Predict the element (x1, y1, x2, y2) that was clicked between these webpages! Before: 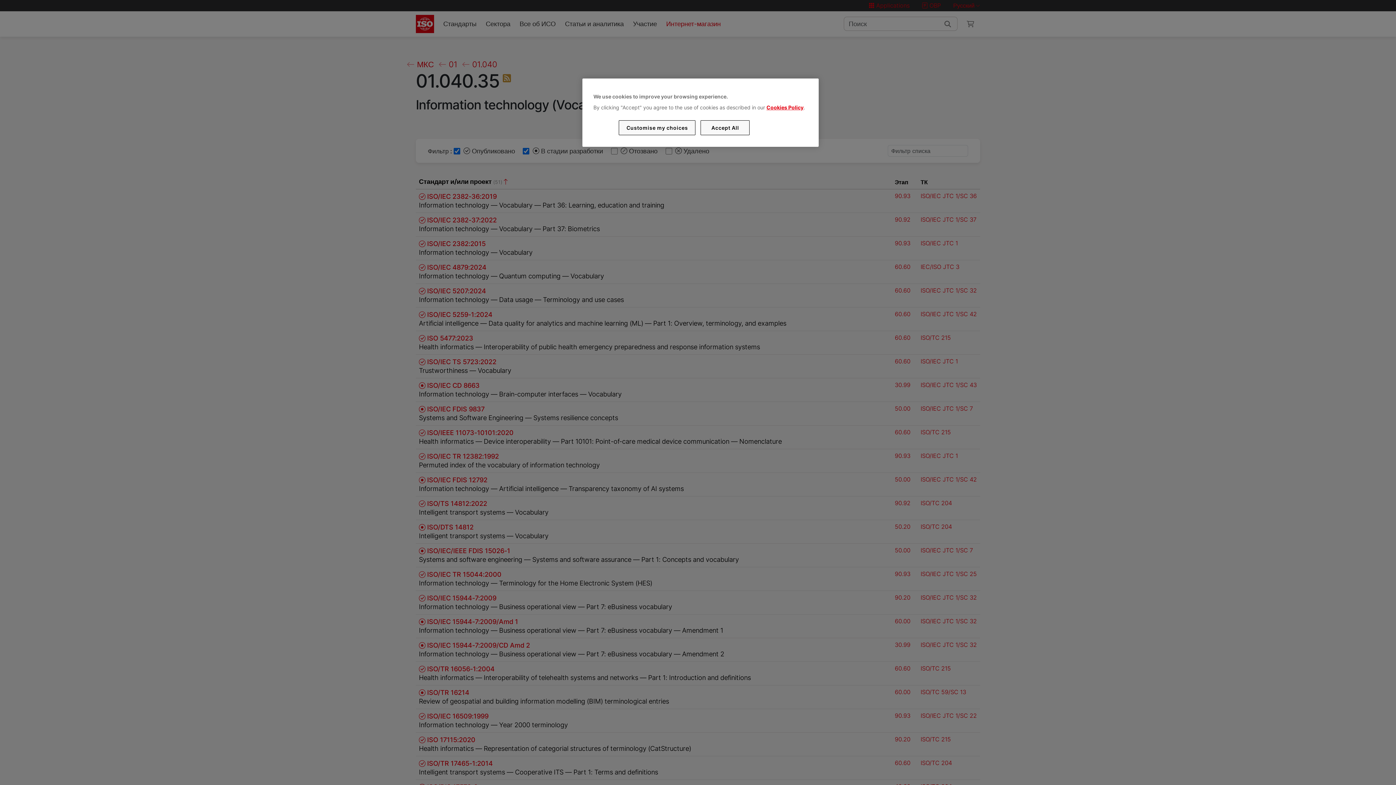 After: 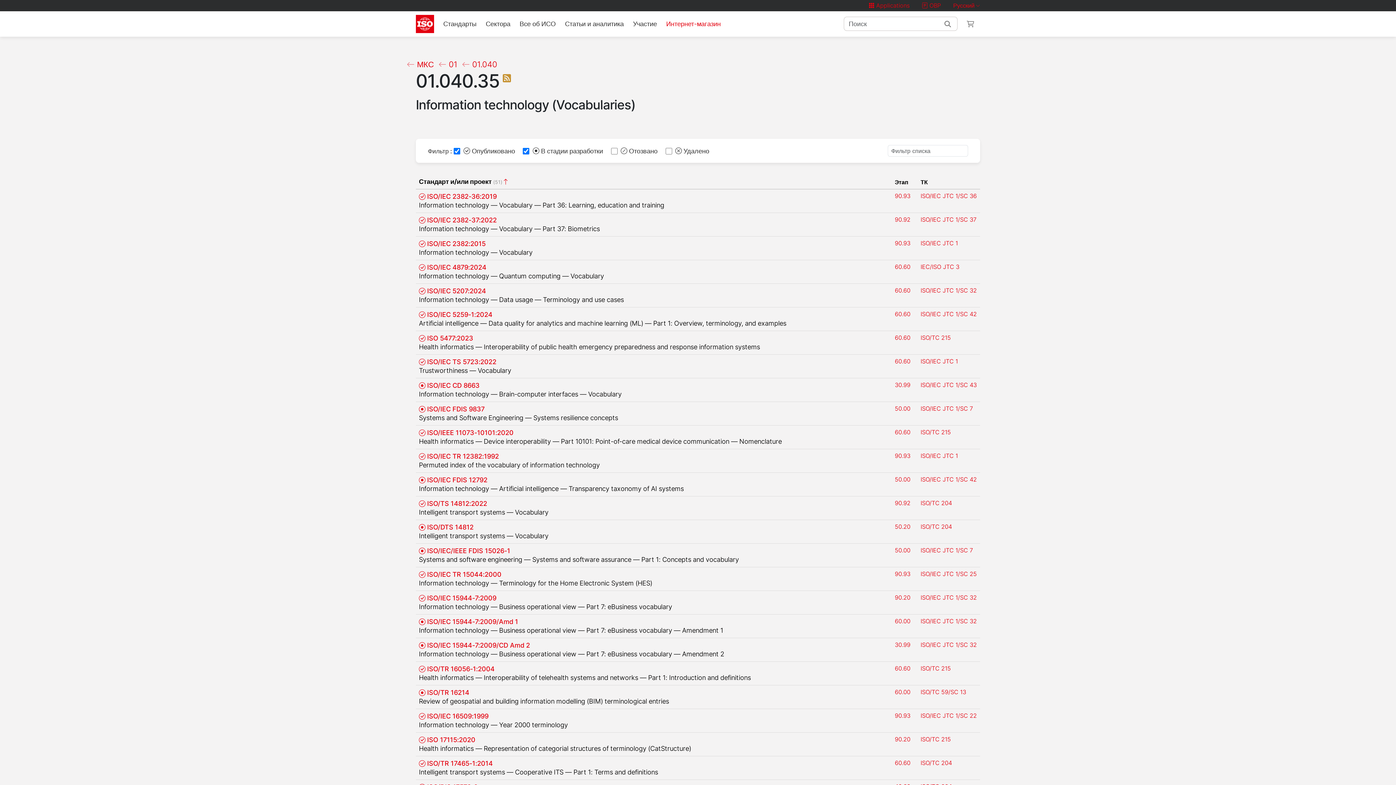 Action: bbox: (700, 120, 749, 135) label: Accept All